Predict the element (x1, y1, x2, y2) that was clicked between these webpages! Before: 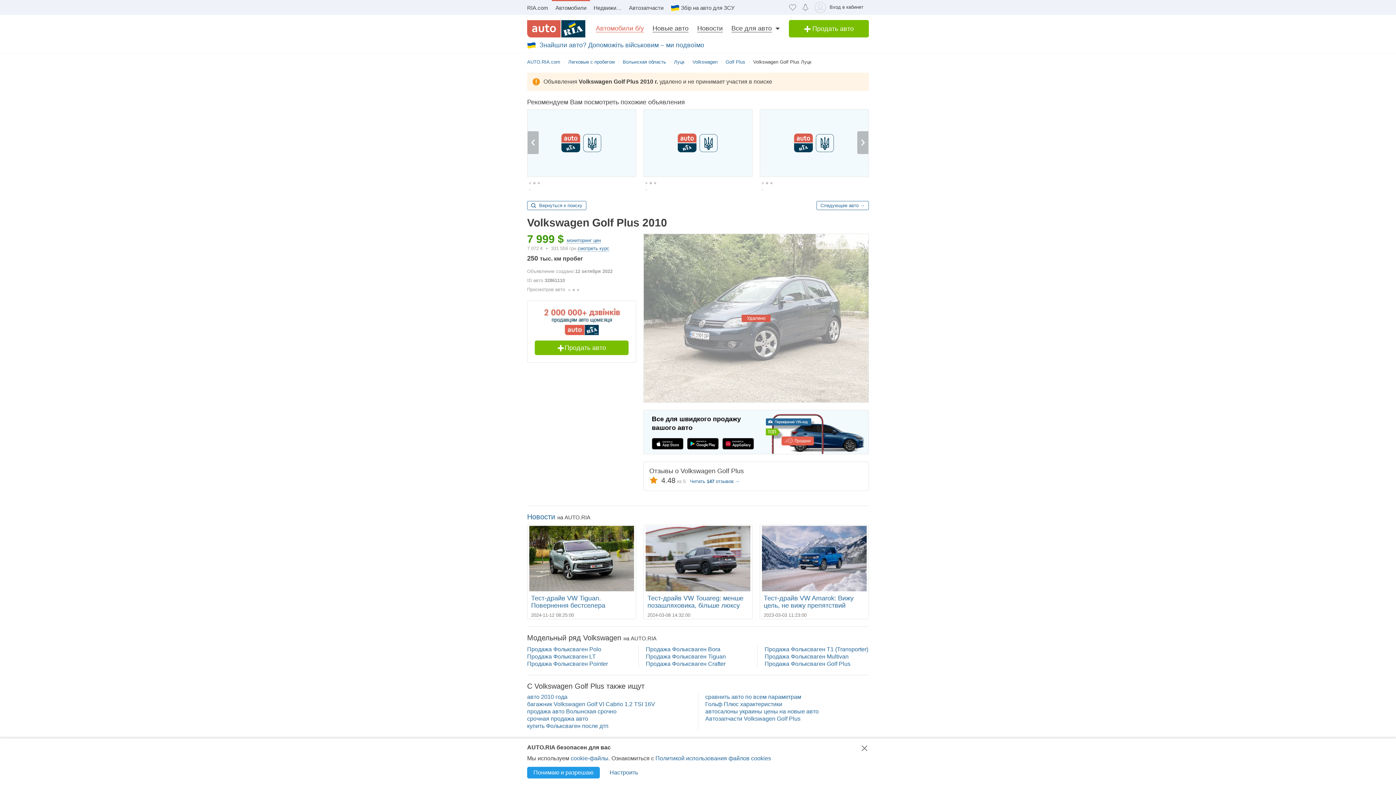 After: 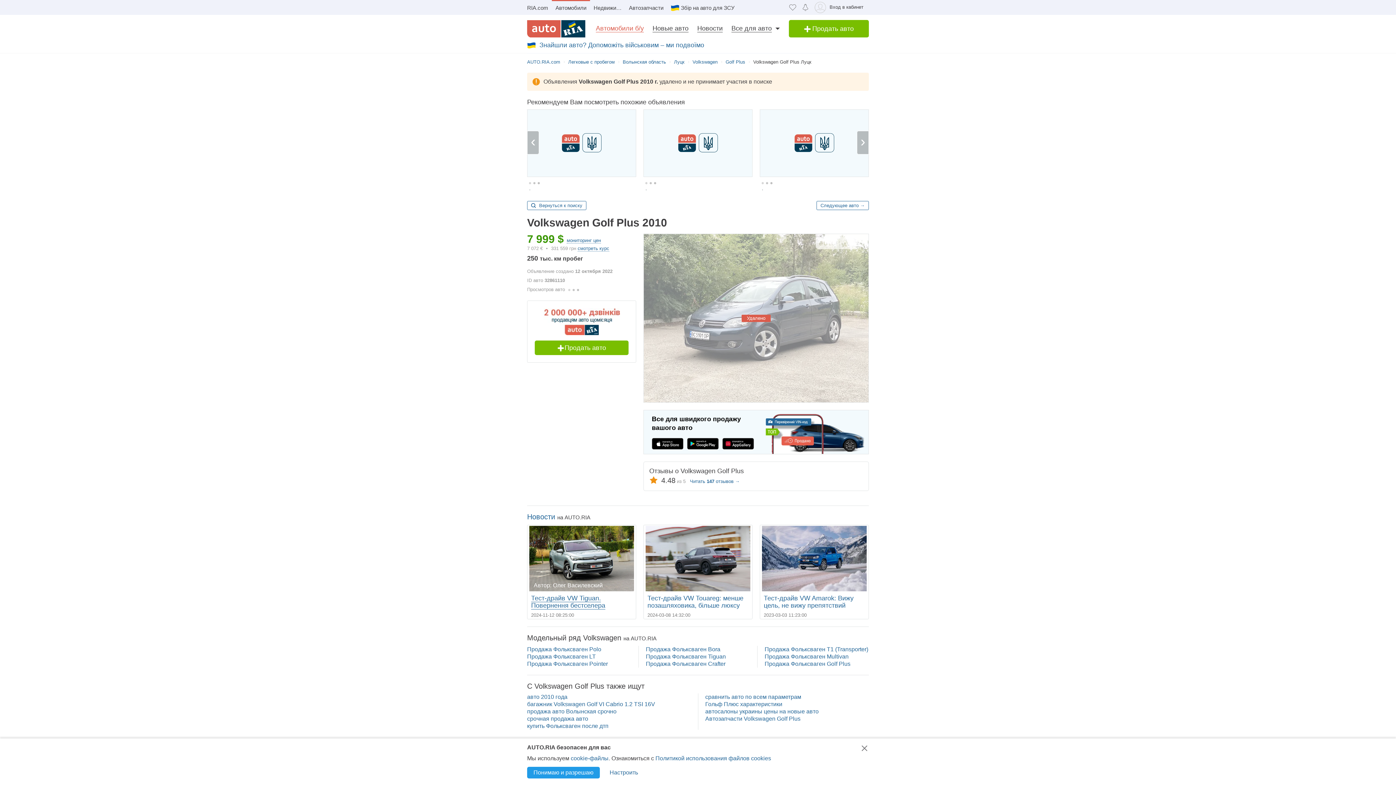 Action: bbox: (531, 594, 605, 609) label: Тест-драйв VW Tiguan. Повернення бестселера